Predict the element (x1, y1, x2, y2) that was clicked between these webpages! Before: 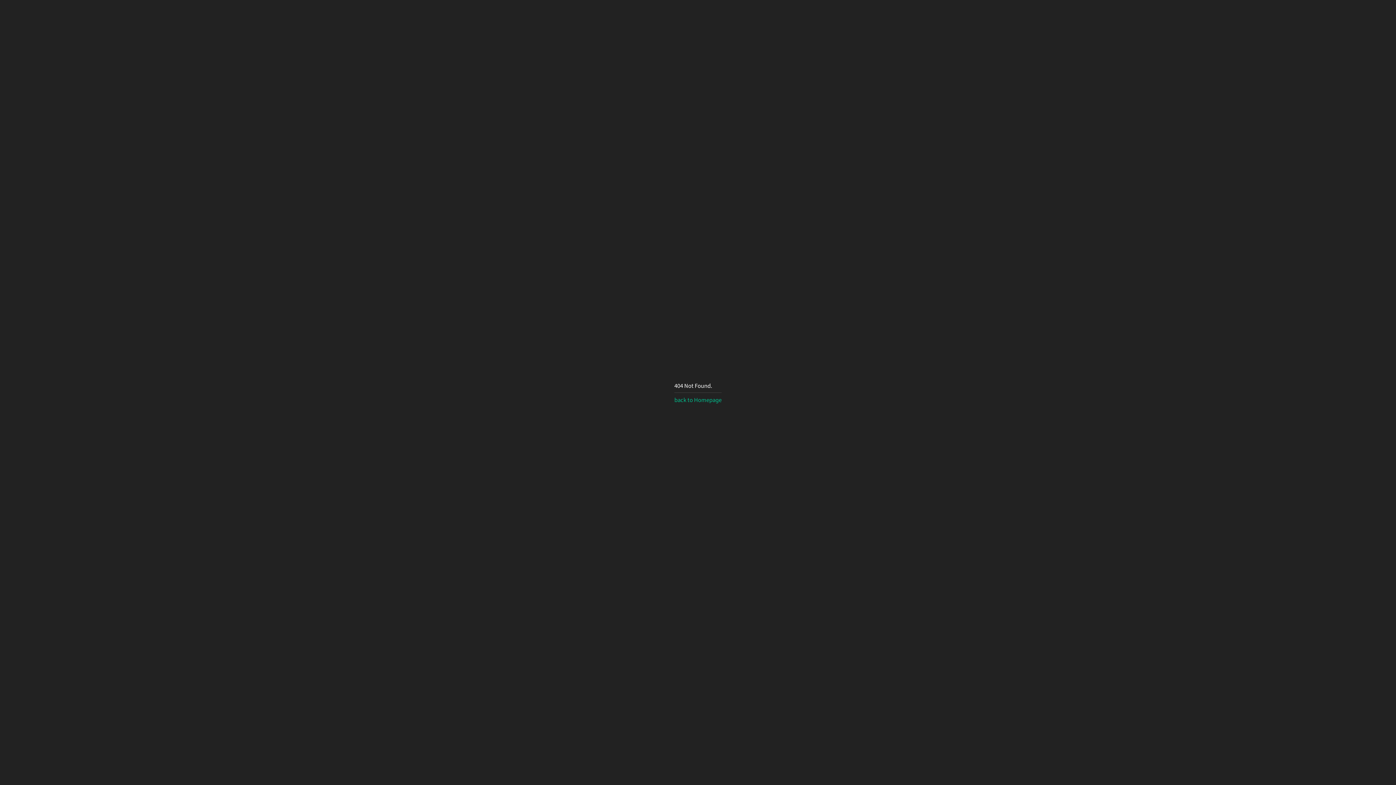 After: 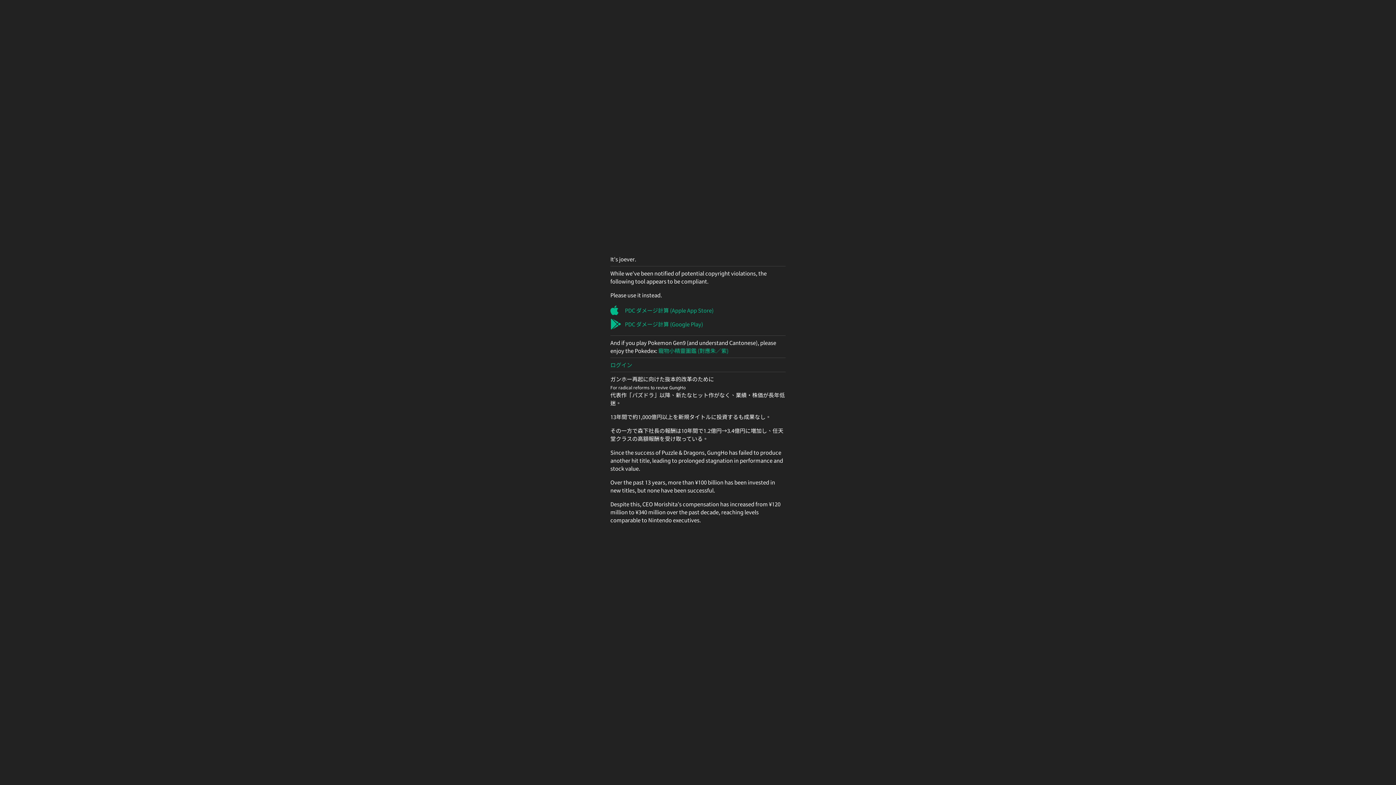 Action: bbox: (674, 395, 721, 403) label: back to Homepage